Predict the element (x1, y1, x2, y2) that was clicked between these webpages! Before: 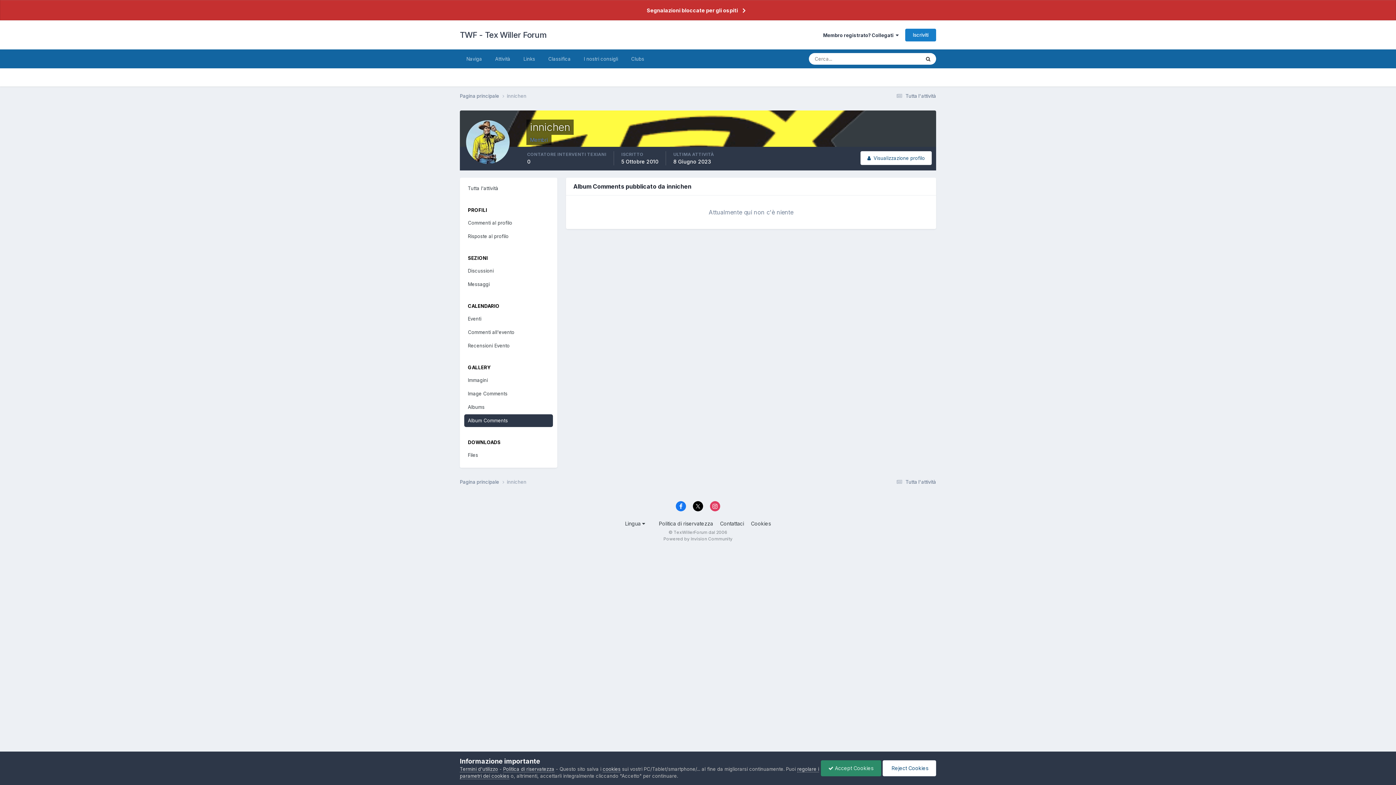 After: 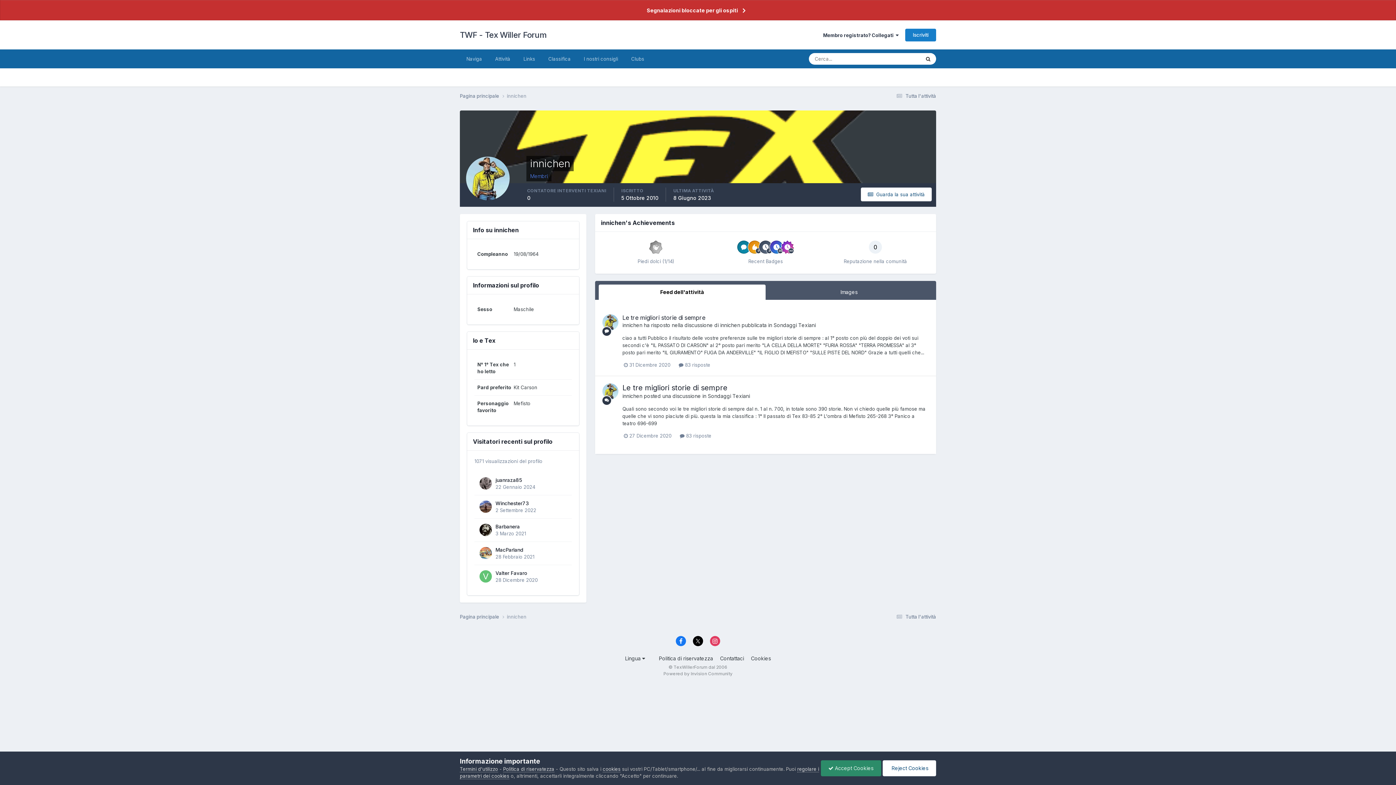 Action: bbox: (506, 479, 526, 484) label: innichen